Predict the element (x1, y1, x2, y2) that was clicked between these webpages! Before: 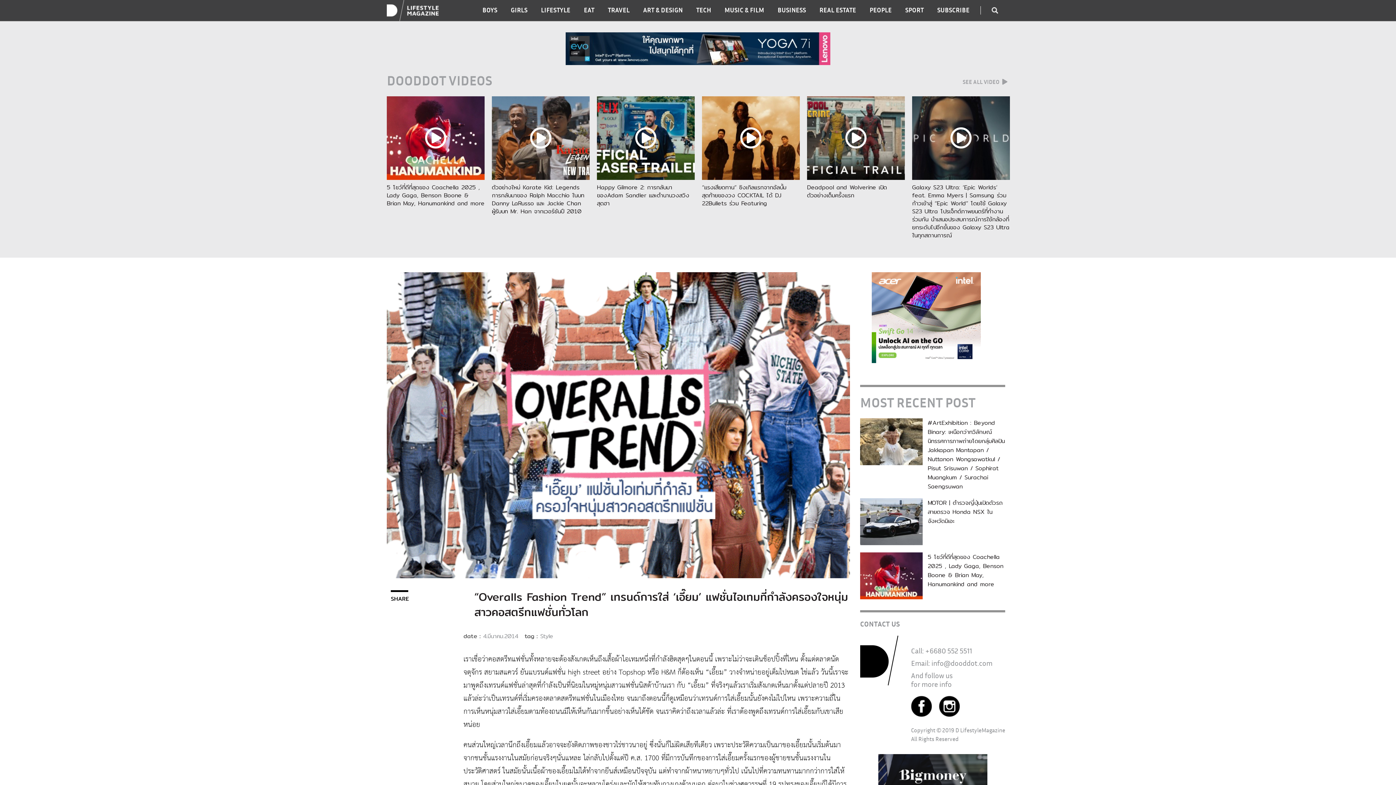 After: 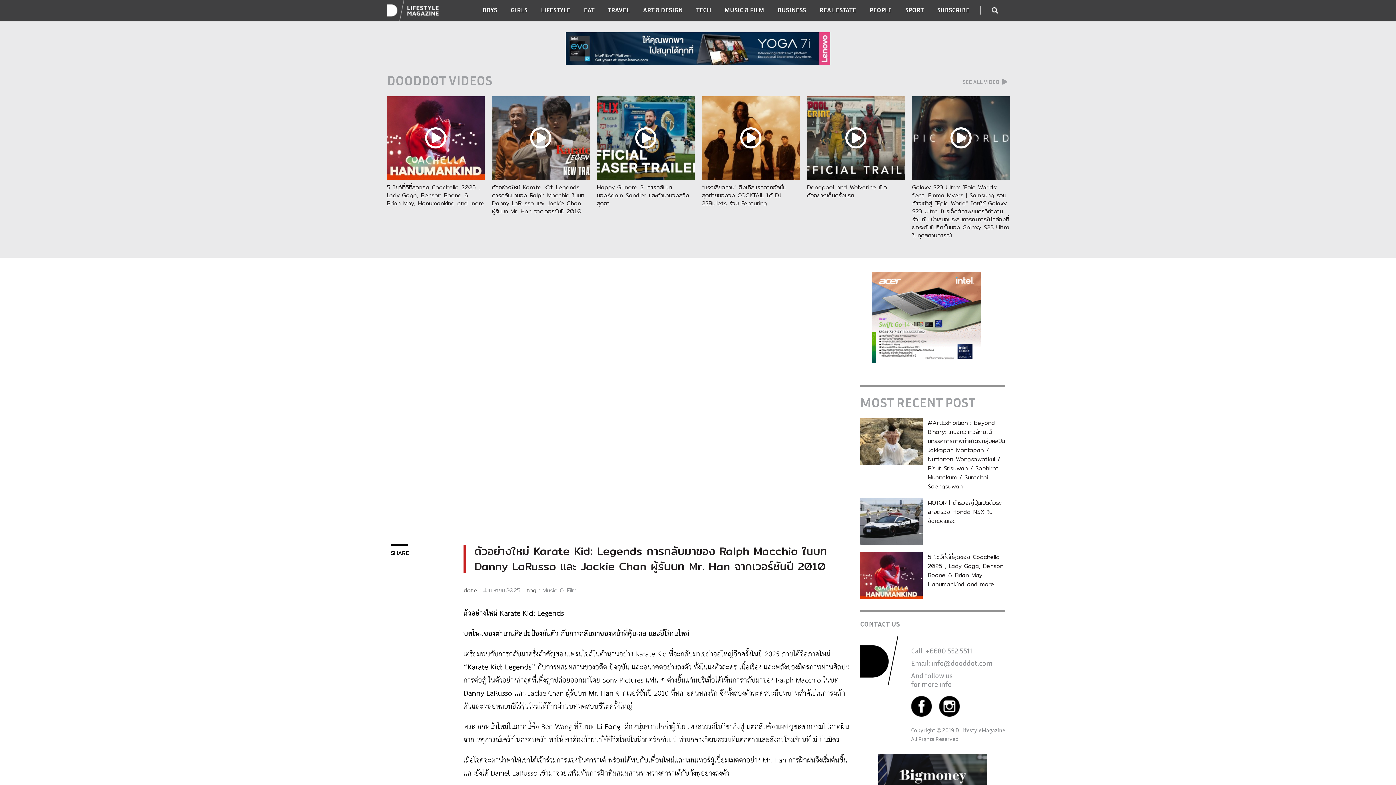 Action: bbox: (492, 96, 589, 179)